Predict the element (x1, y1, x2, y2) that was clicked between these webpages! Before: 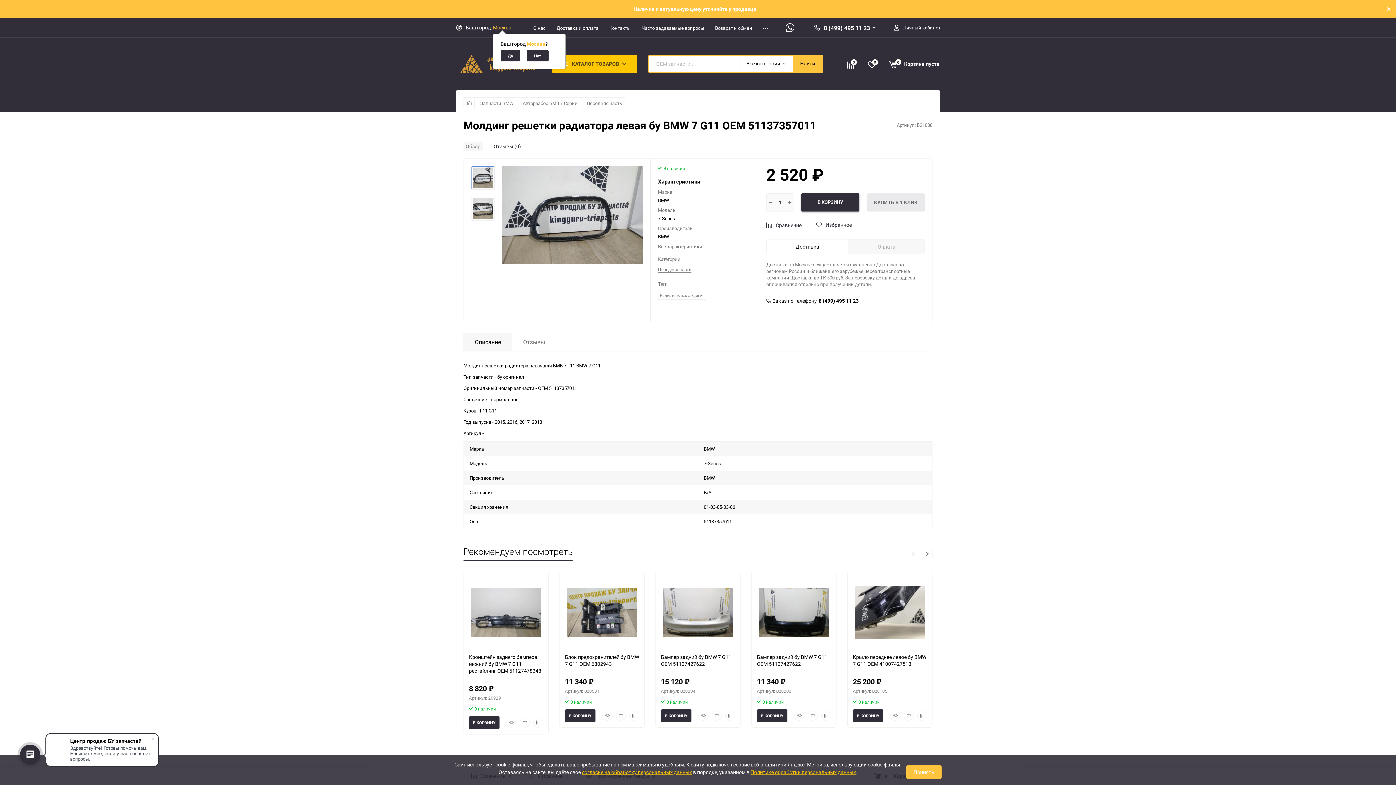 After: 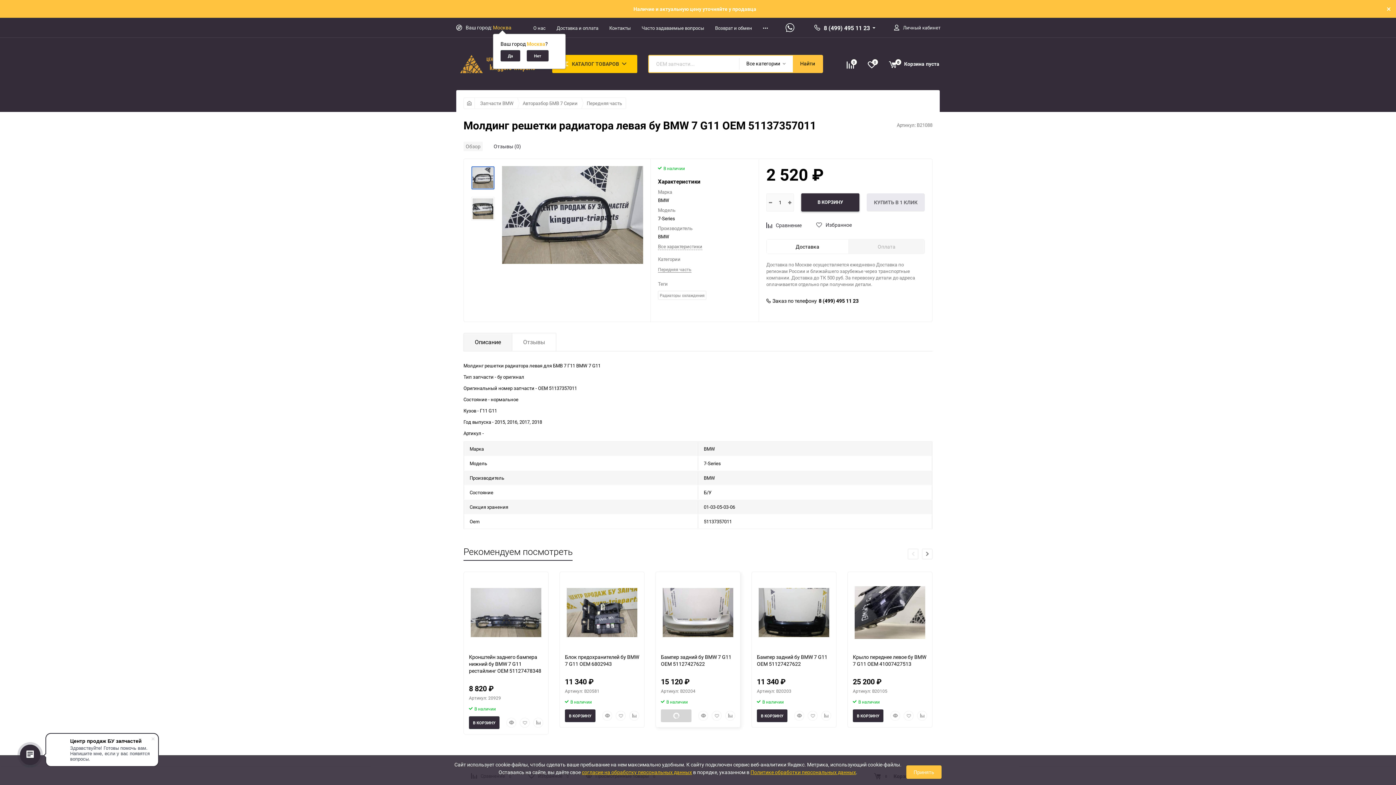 Action: label: В КОРЗИНУ bbox: (661, 709, 691, 722)